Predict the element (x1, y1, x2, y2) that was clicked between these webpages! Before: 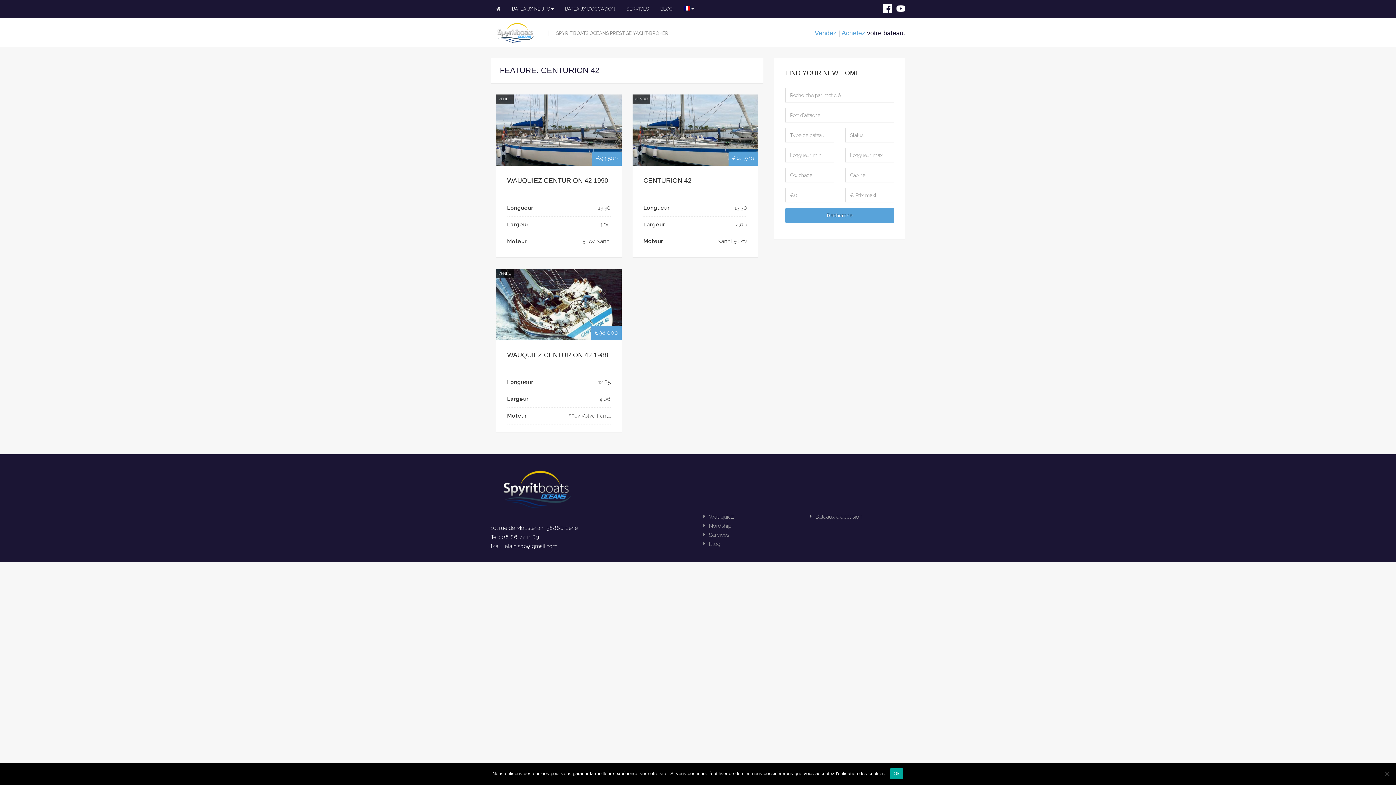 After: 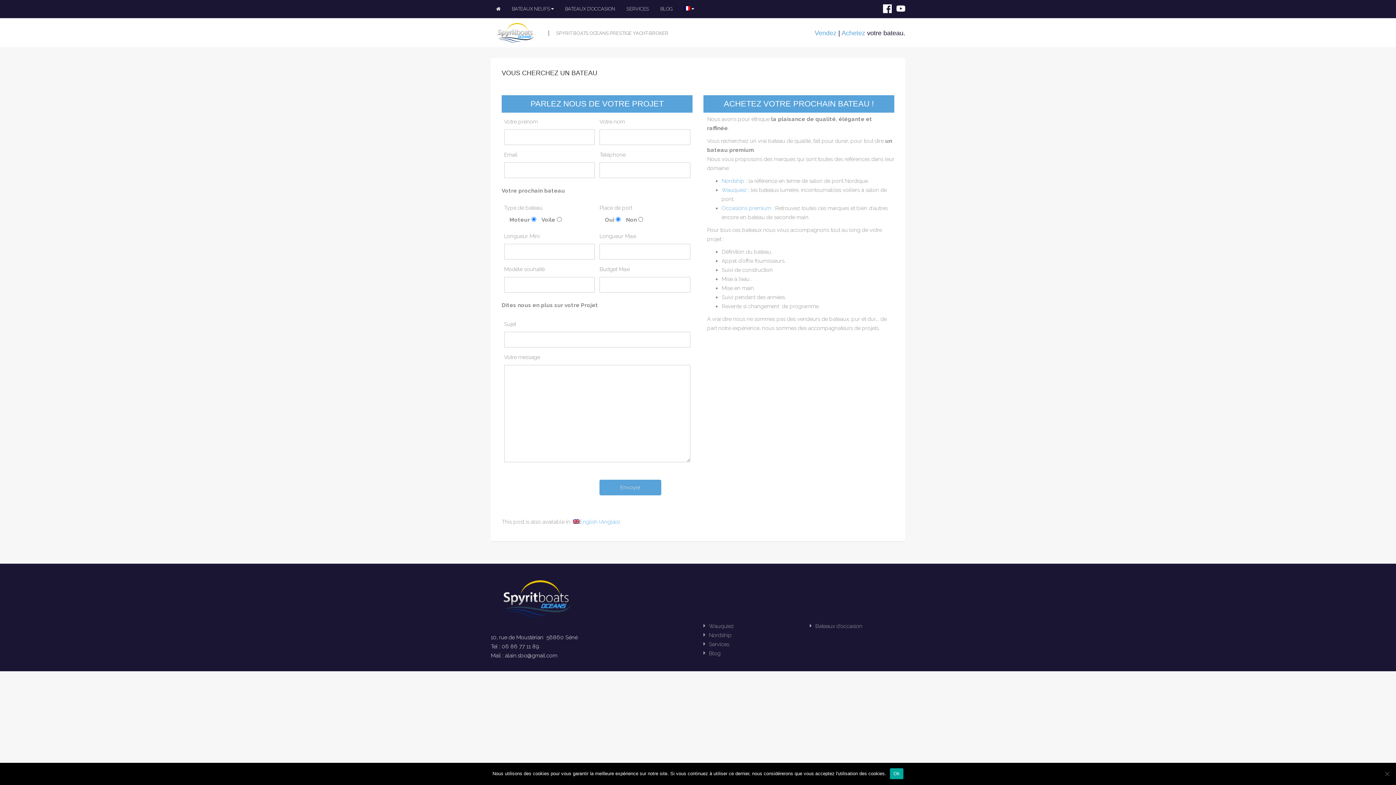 Action: label: Achetez bbox: (841, 29, 865, 36)